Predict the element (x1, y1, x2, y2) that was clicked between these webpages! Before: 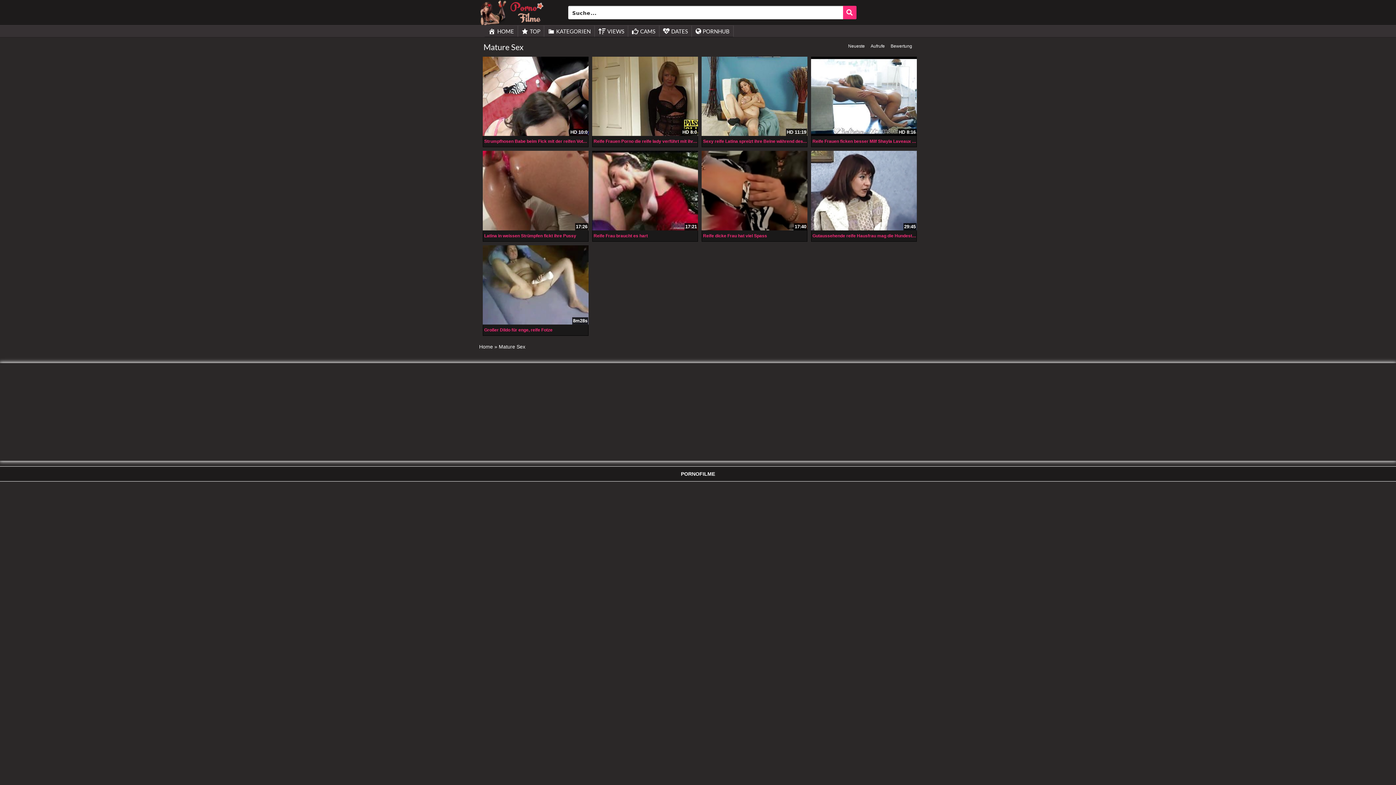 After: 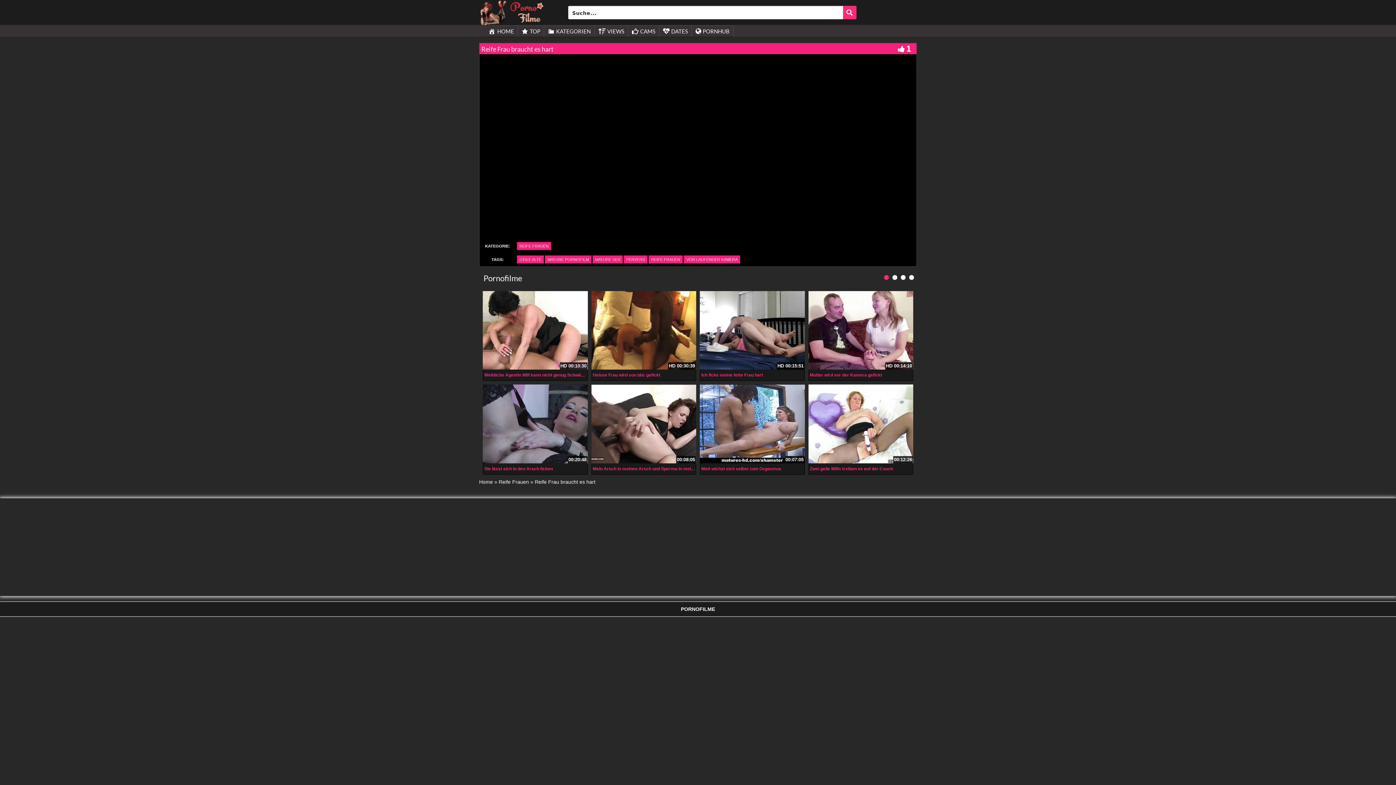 Action: label: Reife Frau braucht es hart bbox: (592, 233, 648, 238)